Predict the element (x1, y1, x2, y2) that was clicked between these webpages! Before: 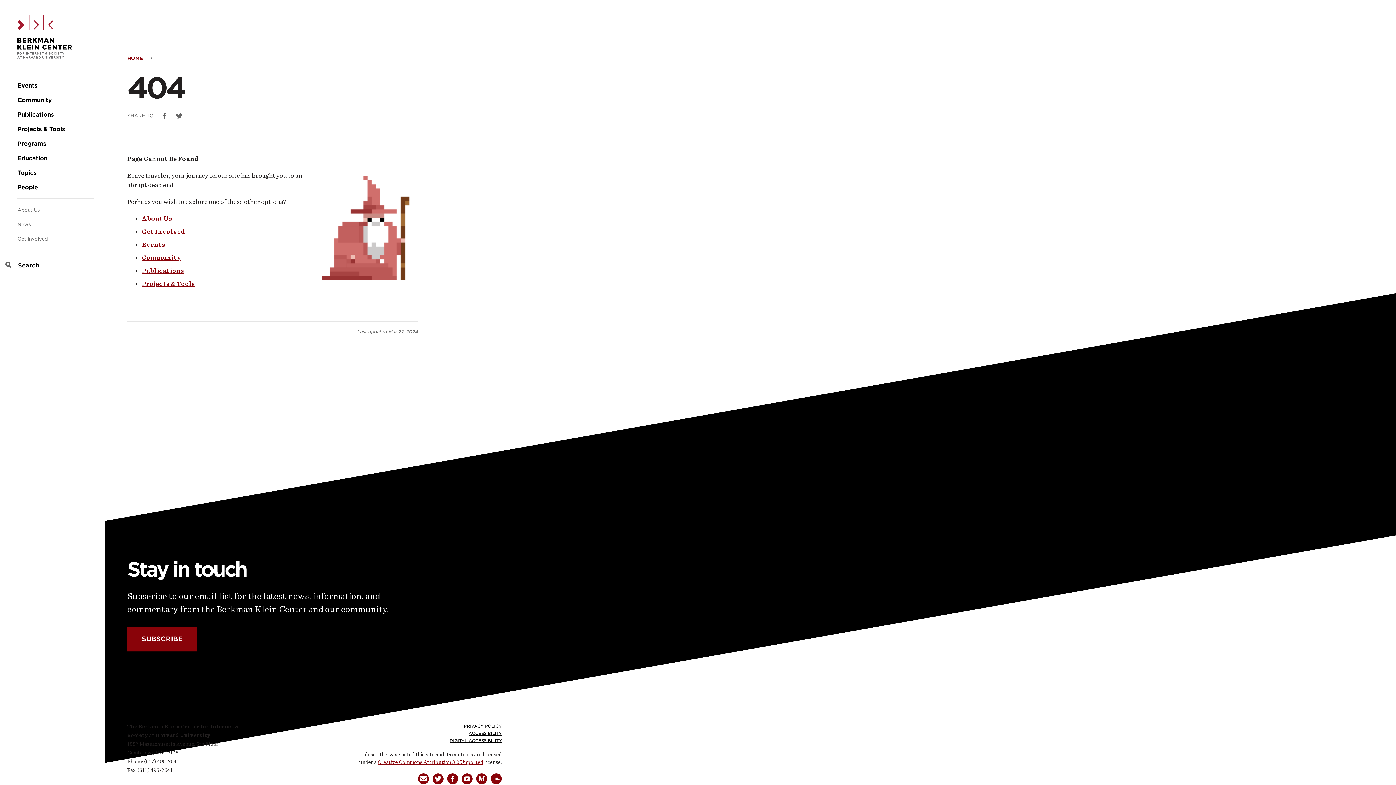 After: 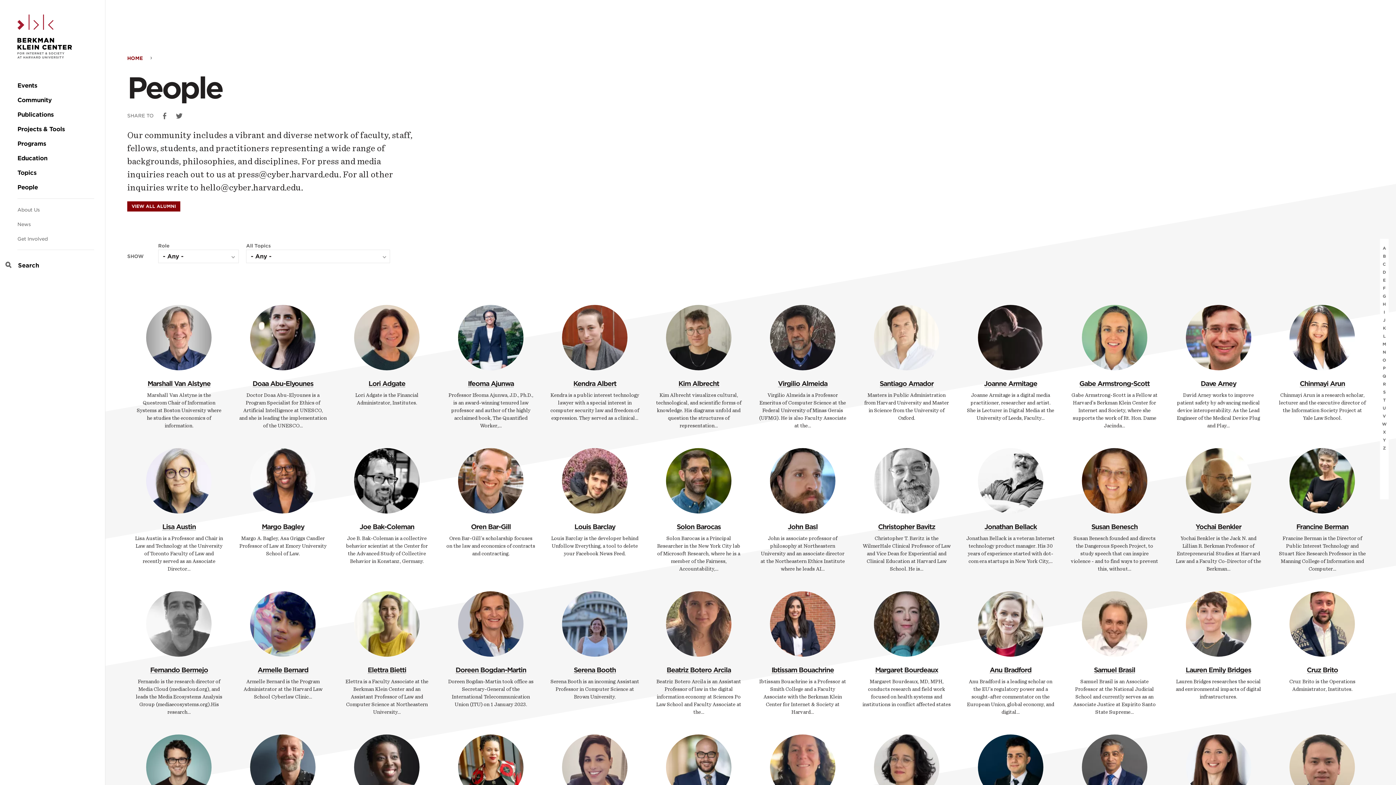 Action: label: People bbox: (17, 184, 37, 191)